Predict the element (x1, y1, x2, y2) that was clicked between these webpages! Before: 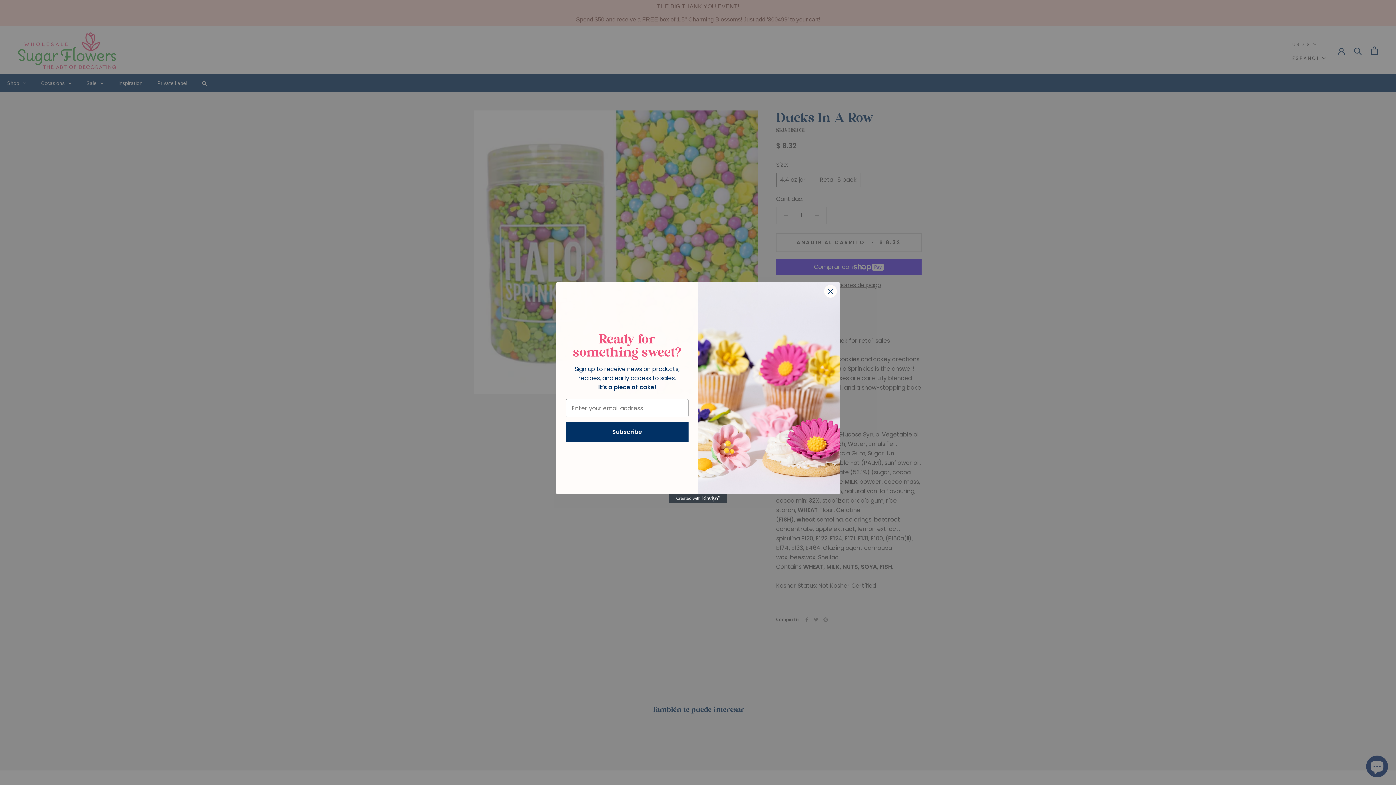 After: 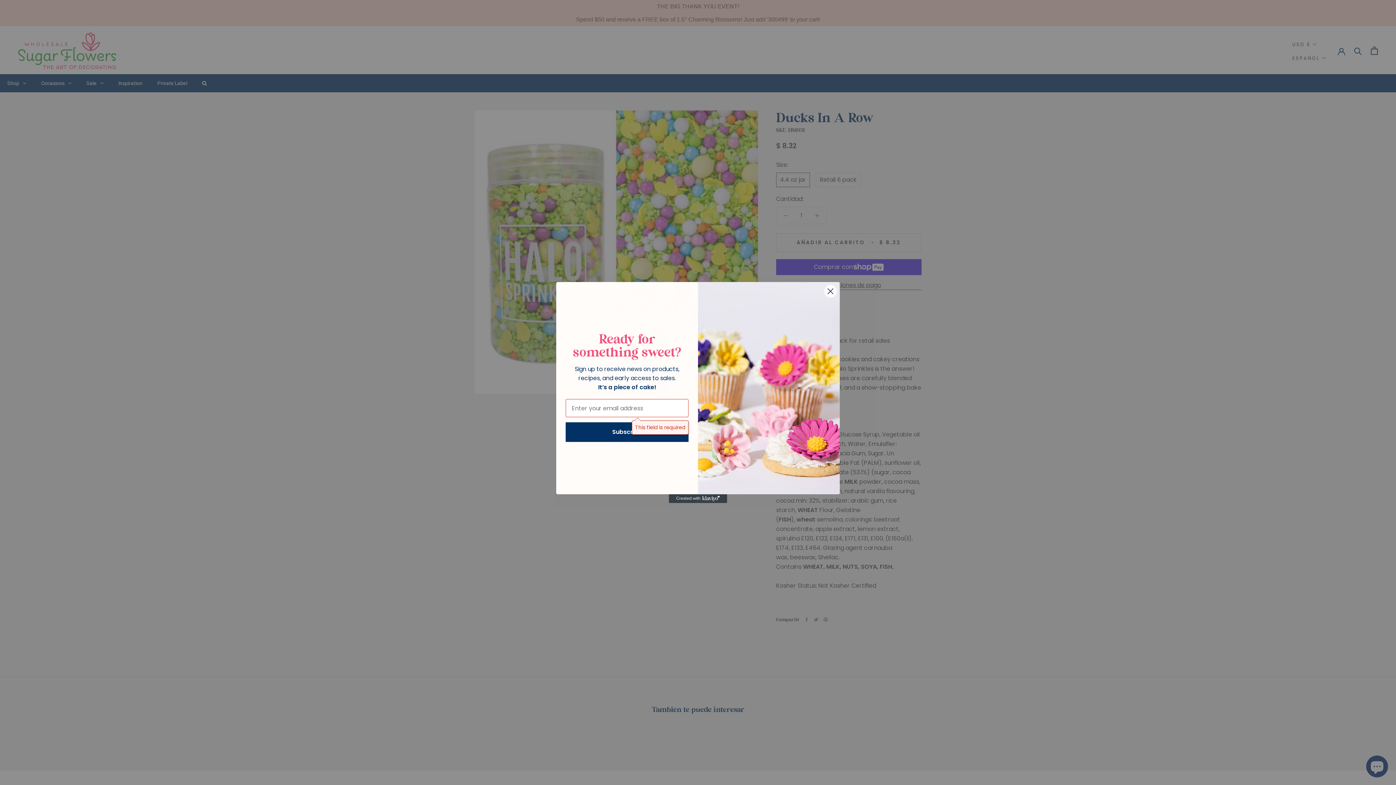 Action: bbox: (565, 422, 688, 442) label: Subscribe